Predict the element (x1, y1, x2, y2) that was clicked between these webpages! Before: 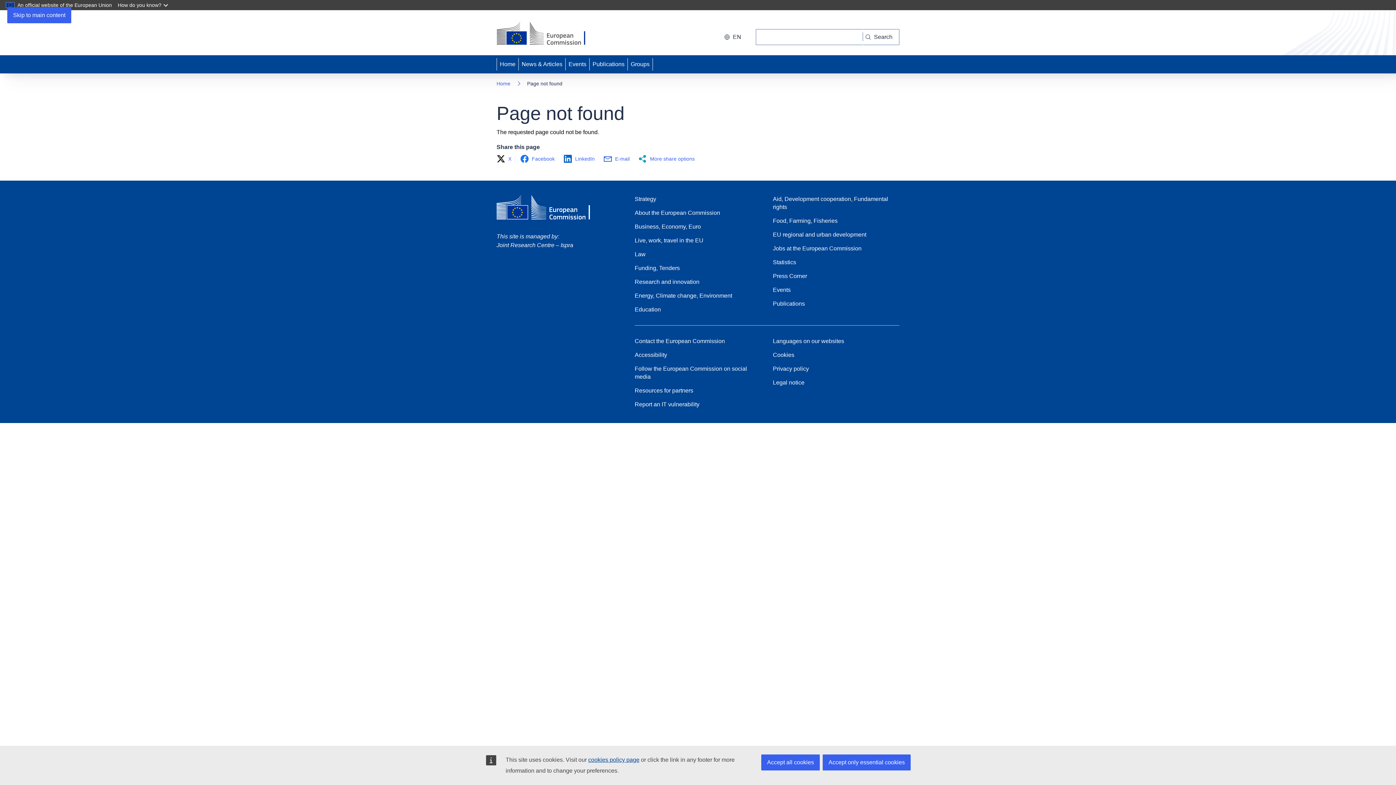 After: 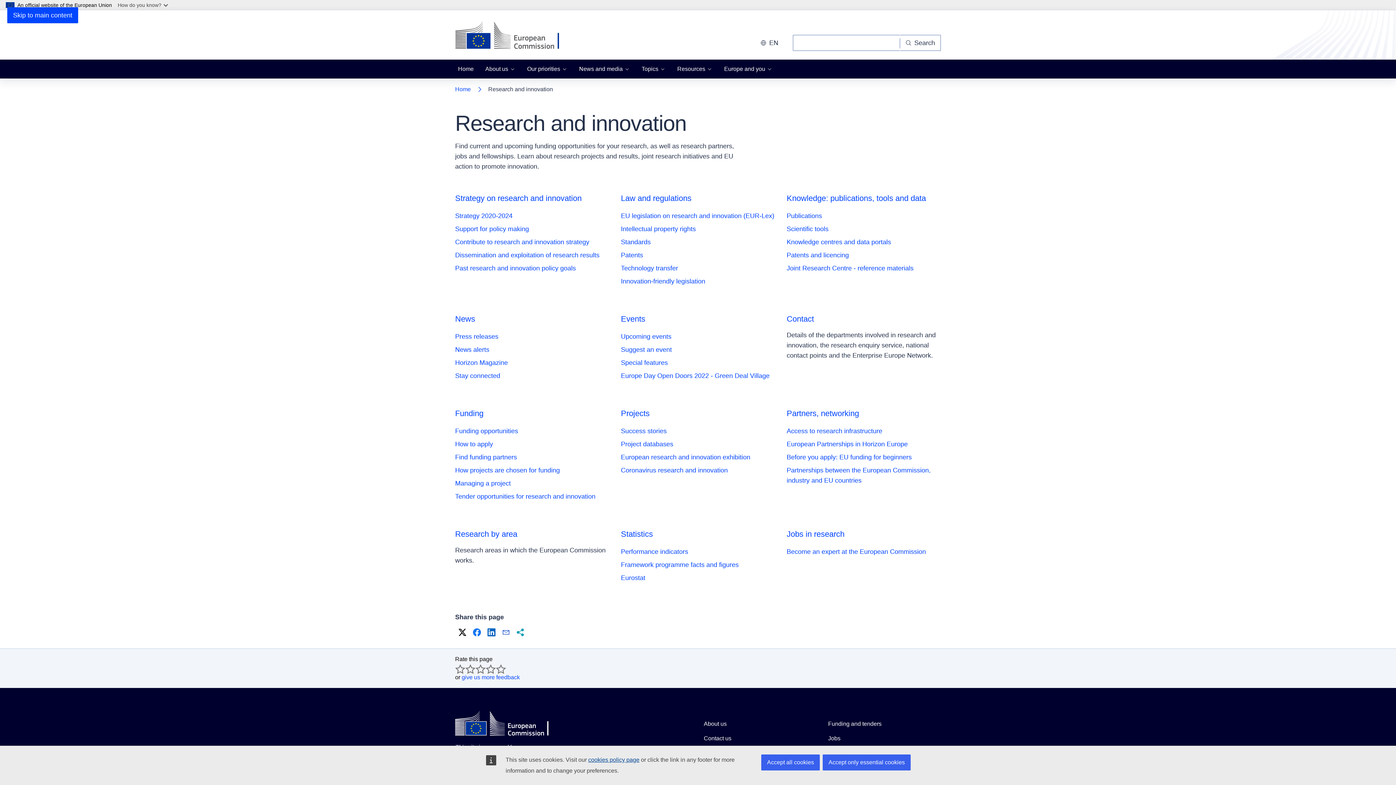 Action: label: Research and innovation bbox: (634, 278, 699, 286)